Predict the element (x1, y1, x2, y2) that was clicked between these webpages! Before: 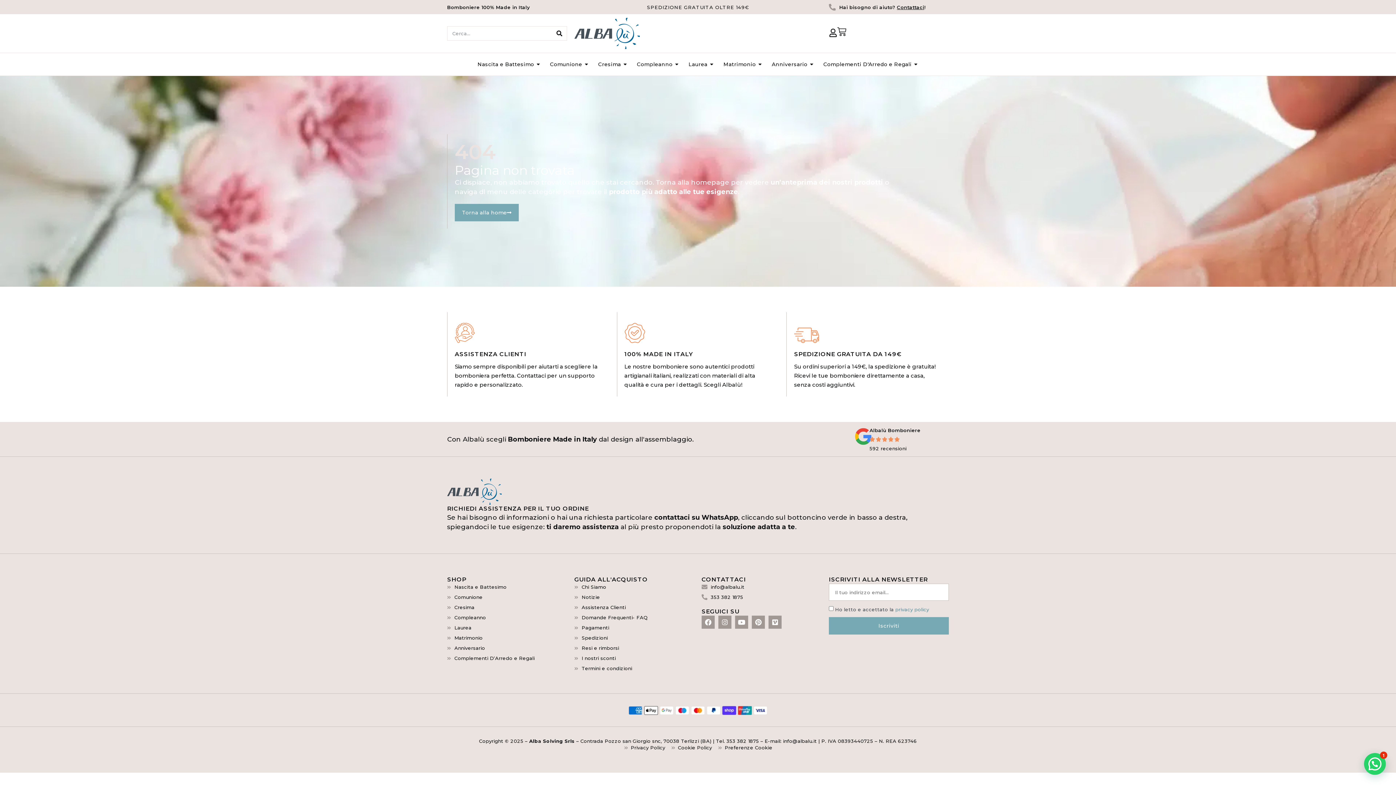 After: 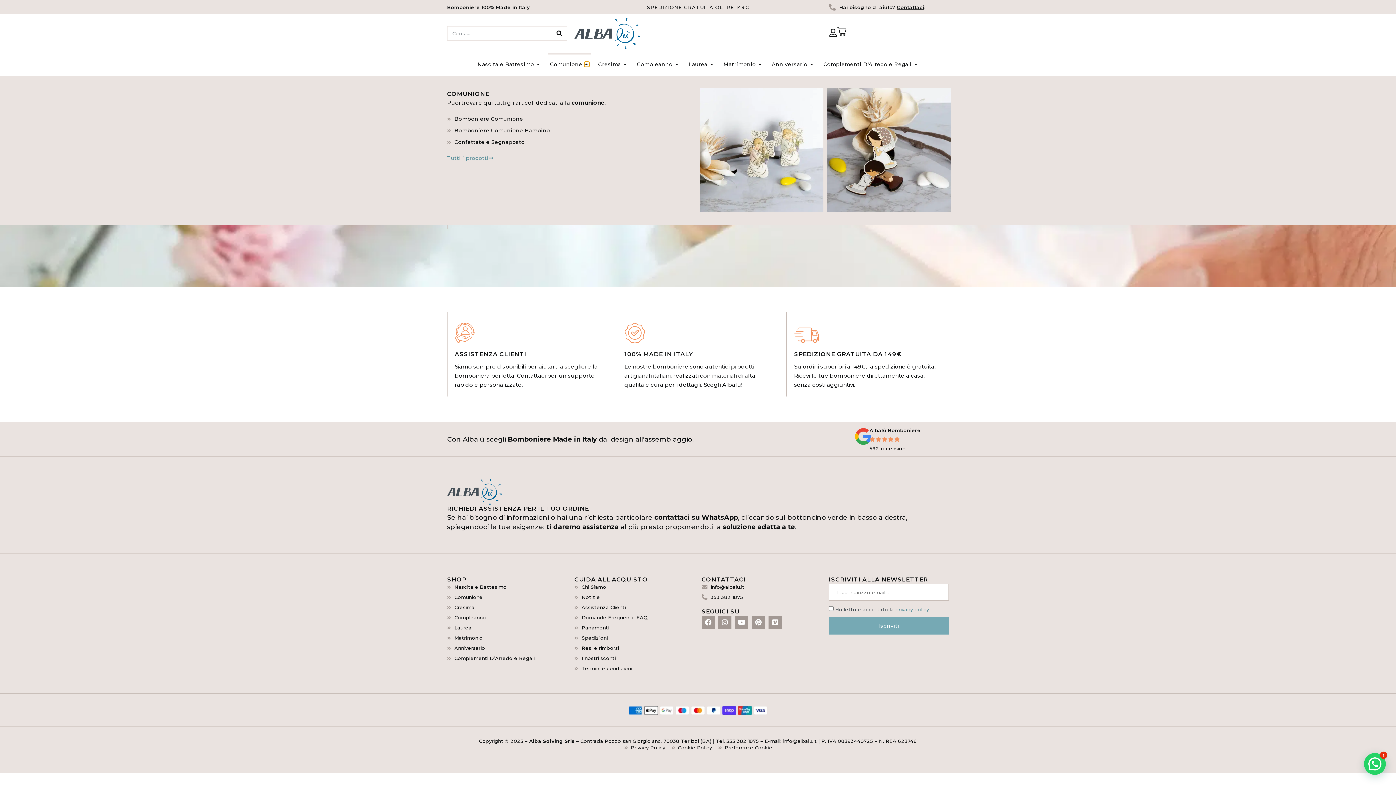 Action: bbox: (584, 61, 589, 67) label: Open Comunione